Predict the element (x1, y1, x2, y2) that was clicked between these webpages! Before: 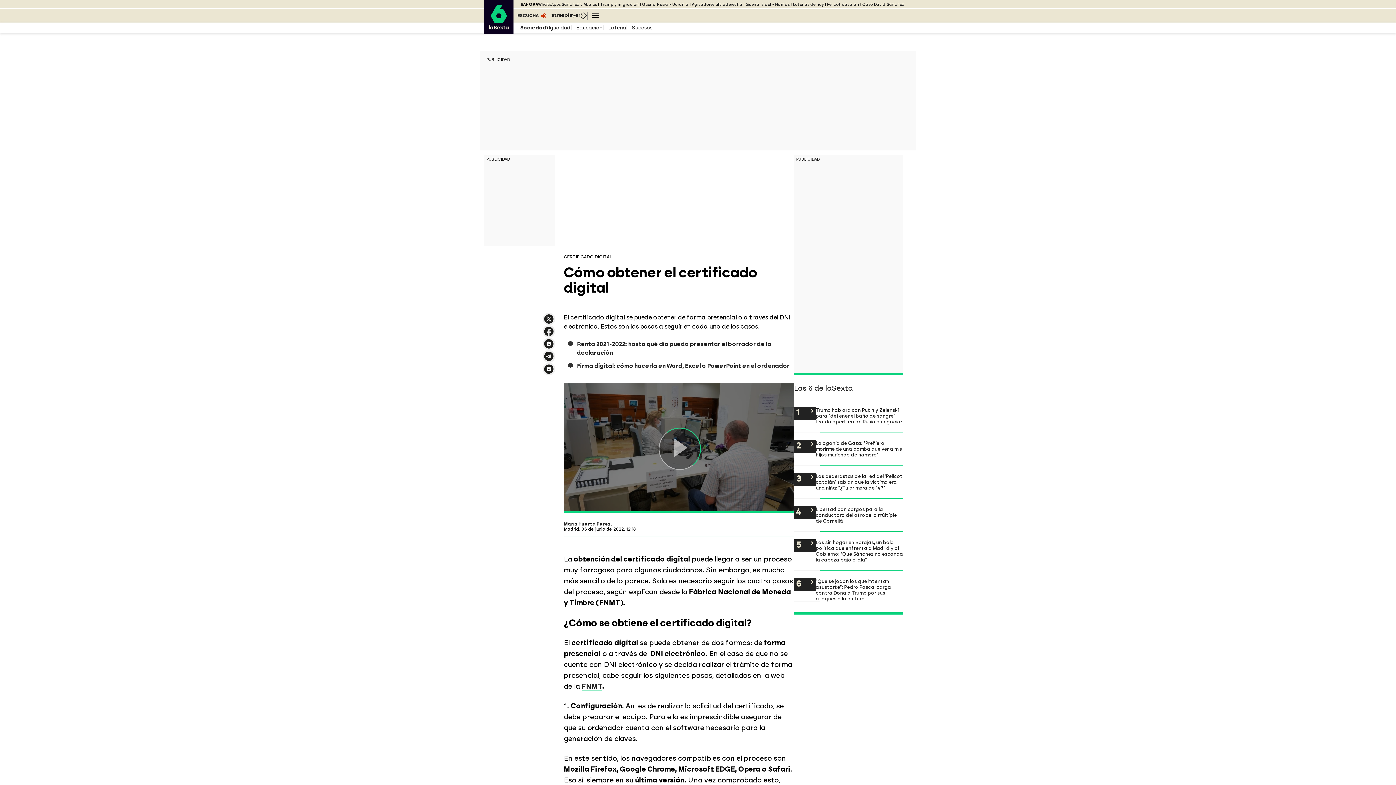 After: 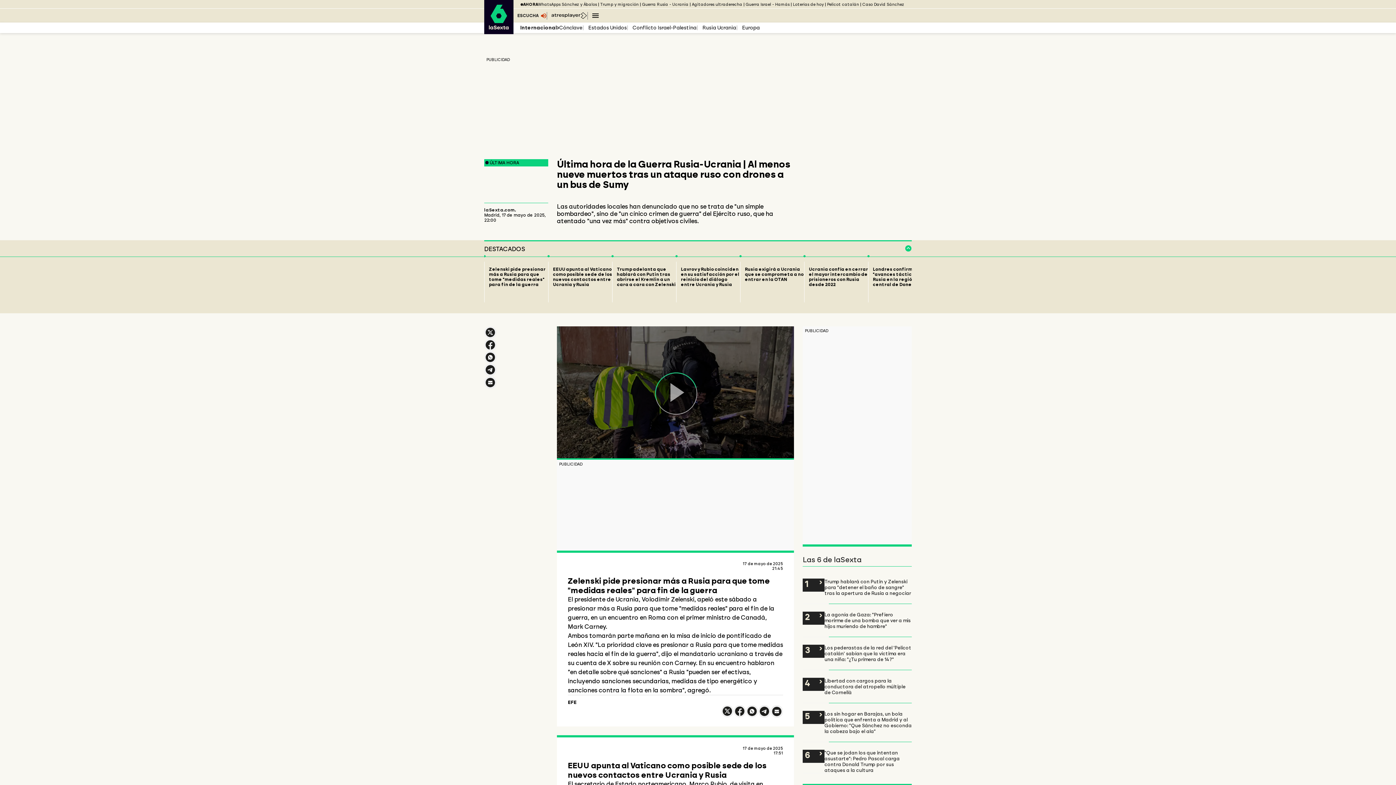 Action: label: Guerra Rusia - Ucrania bbox: (642, 2, 688, 6)